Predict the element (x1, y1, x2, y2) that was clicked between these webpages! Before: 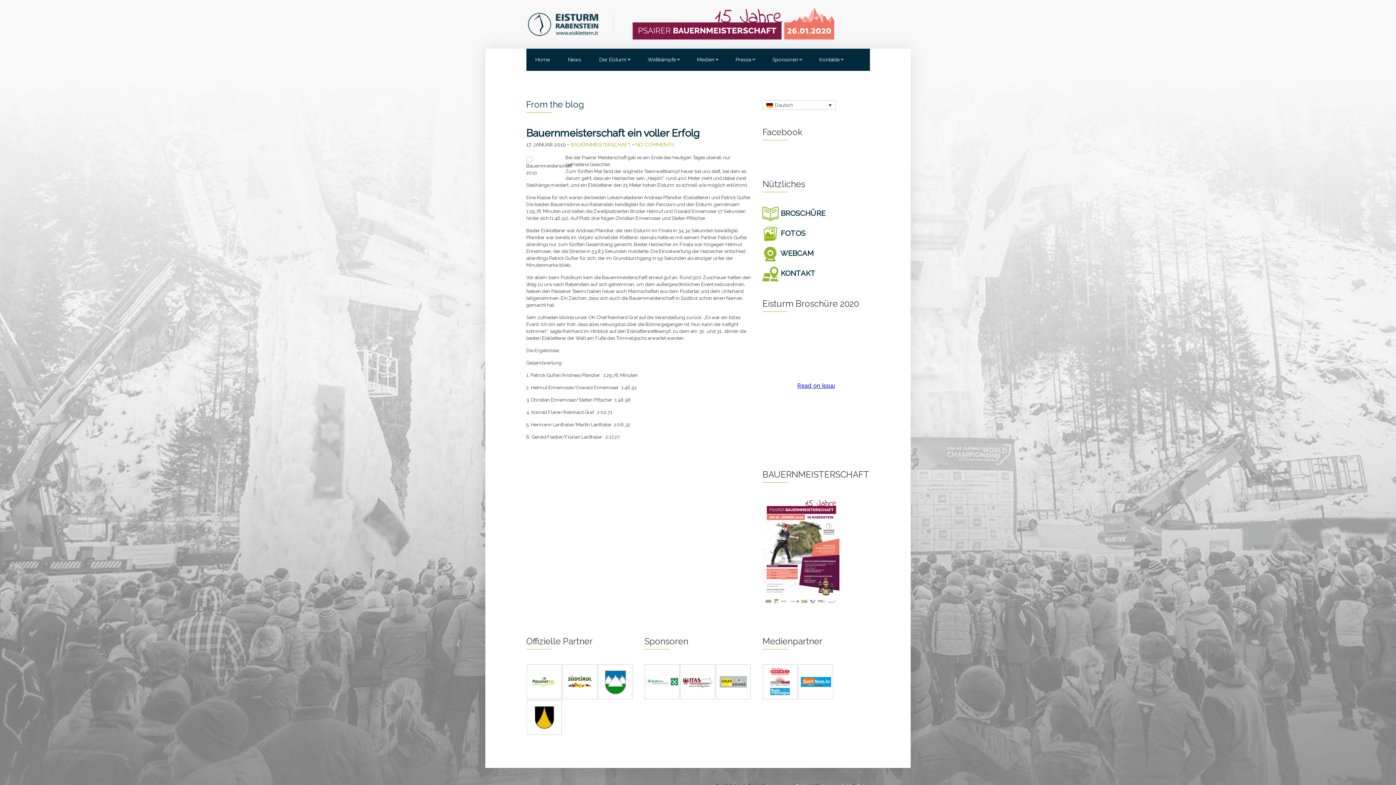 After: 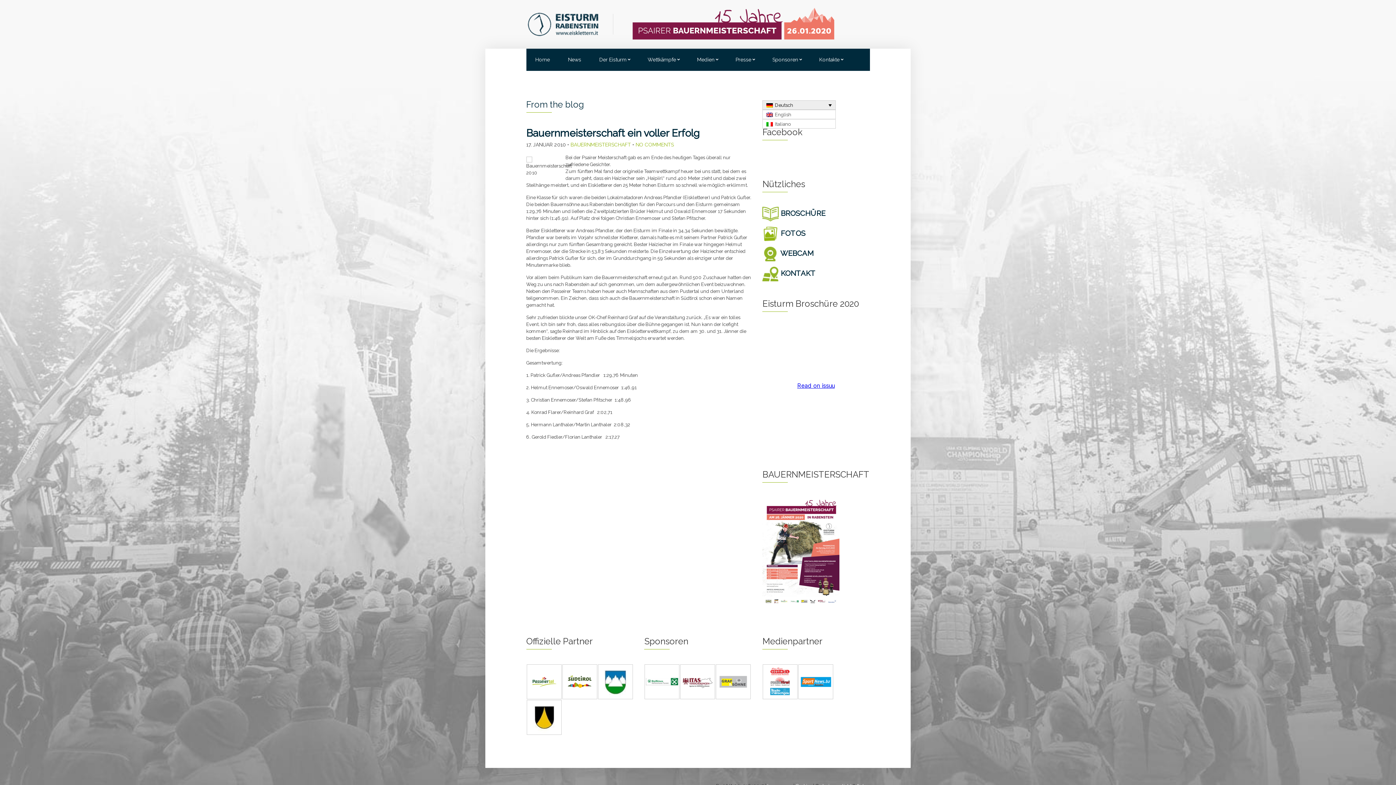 Action: label: Deutsch bbox: (762, 100, 835, 109)